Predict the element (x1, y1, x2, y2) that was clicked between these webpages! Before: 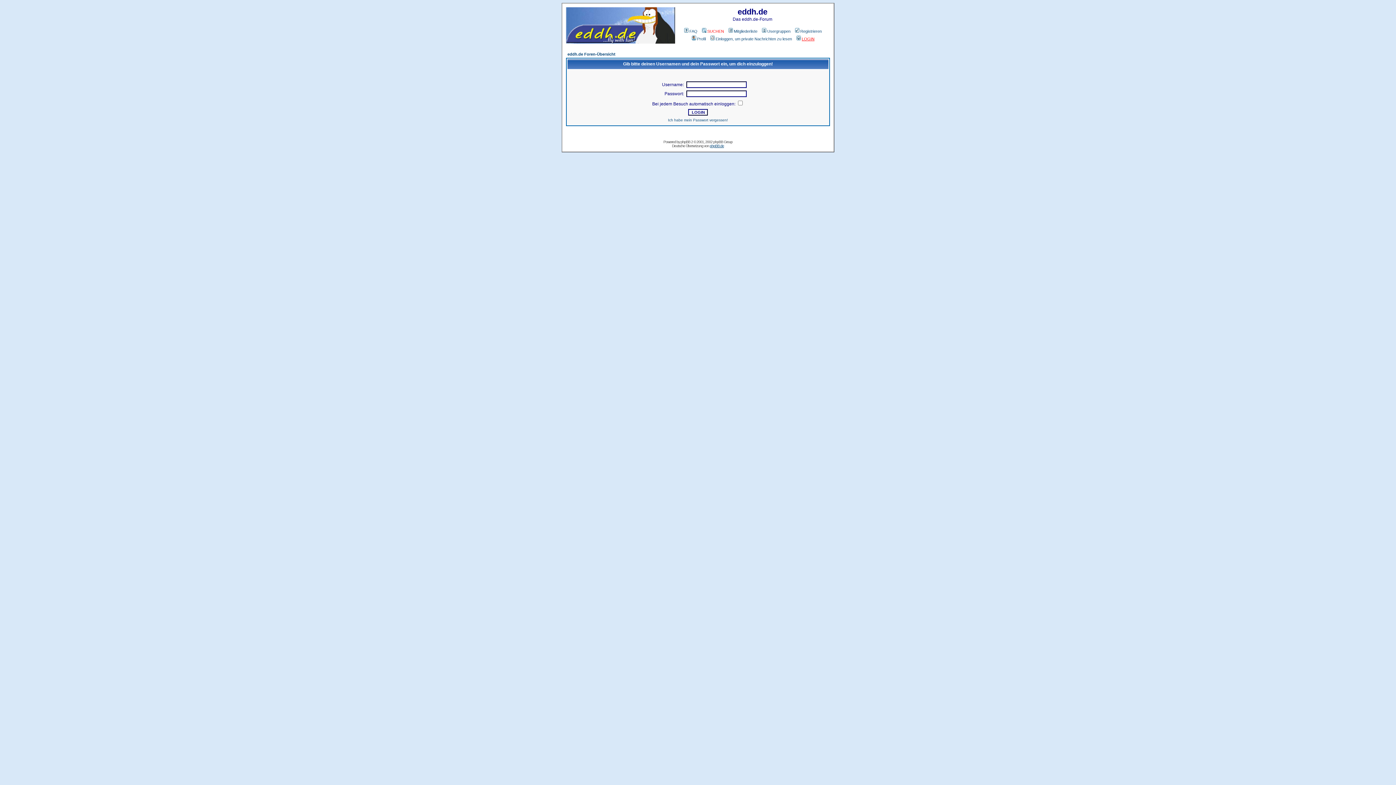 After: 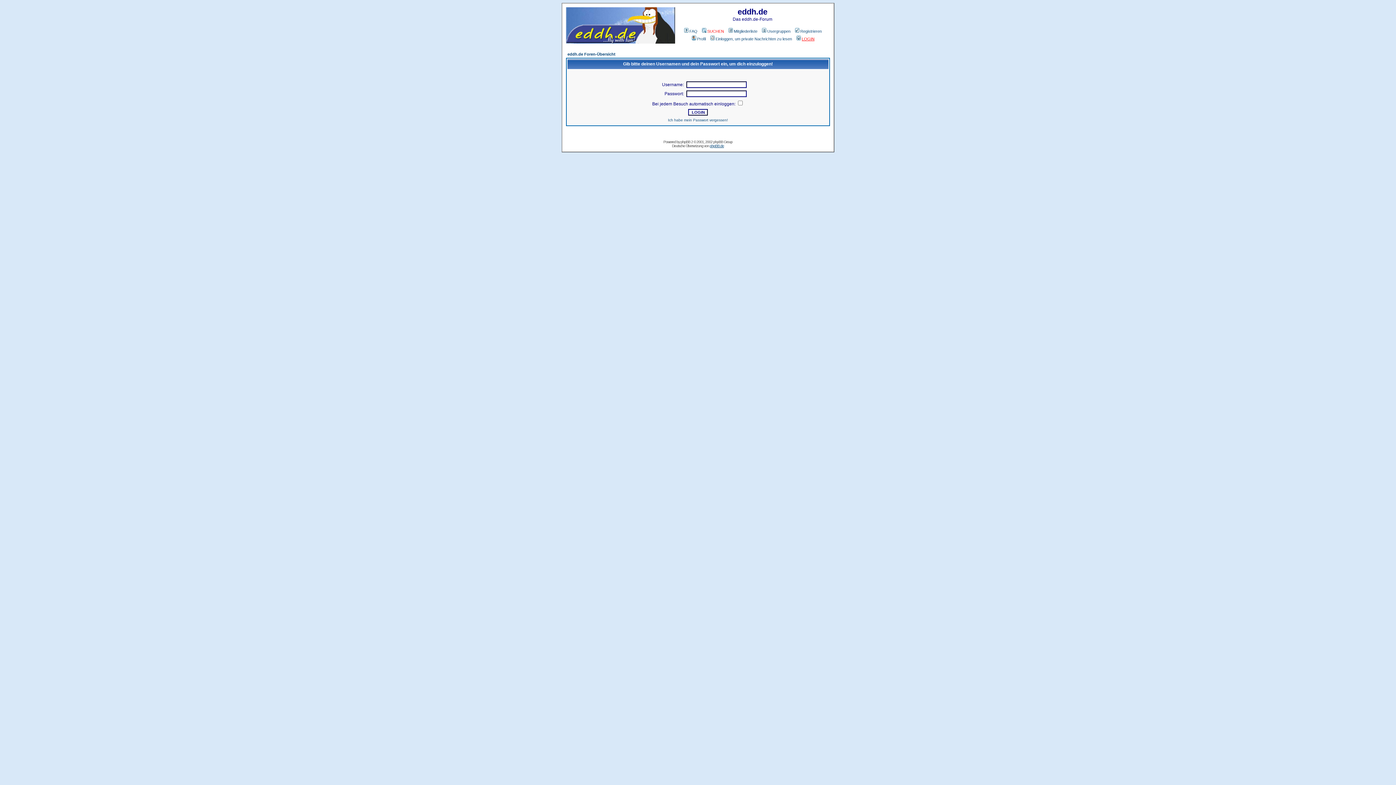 Action: label: Profil bbox: (690, 36, 706, 41)